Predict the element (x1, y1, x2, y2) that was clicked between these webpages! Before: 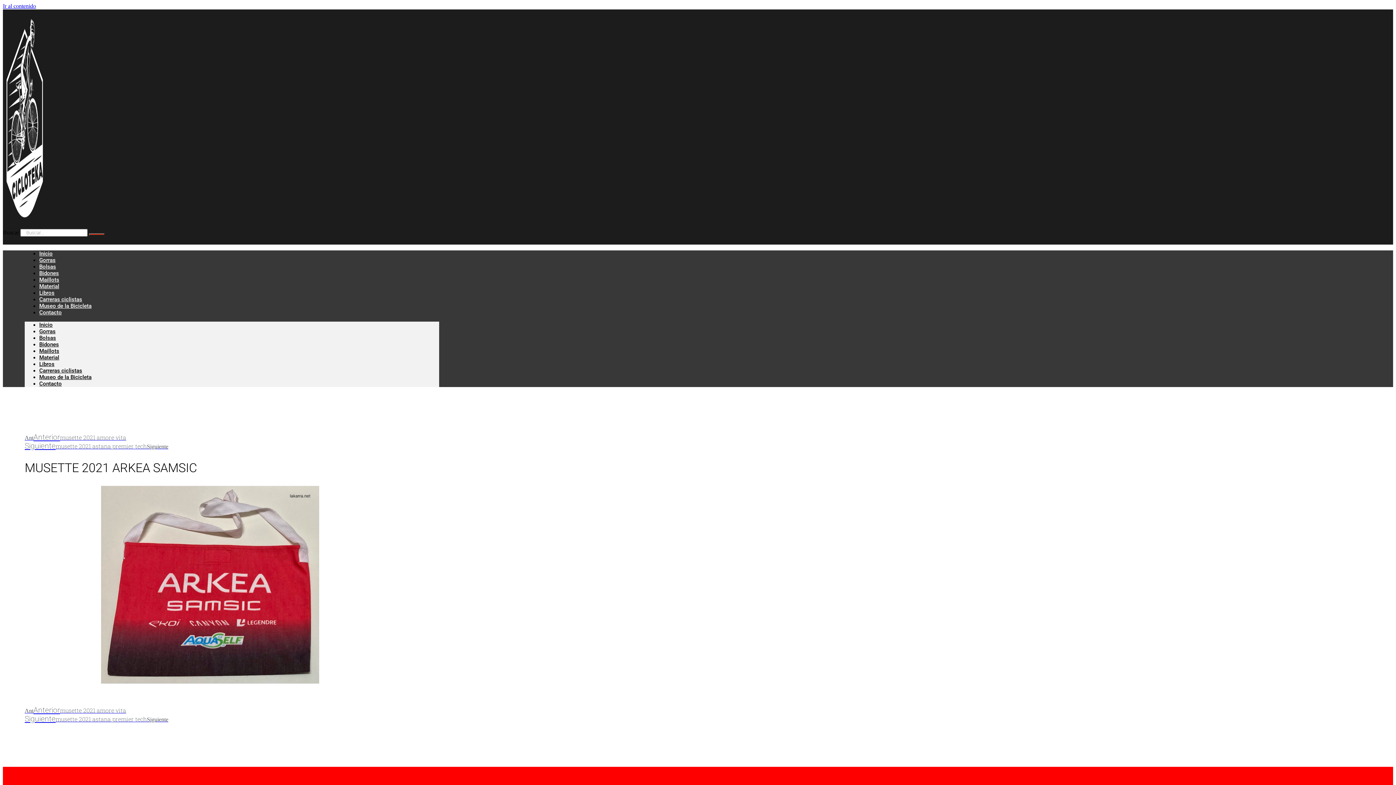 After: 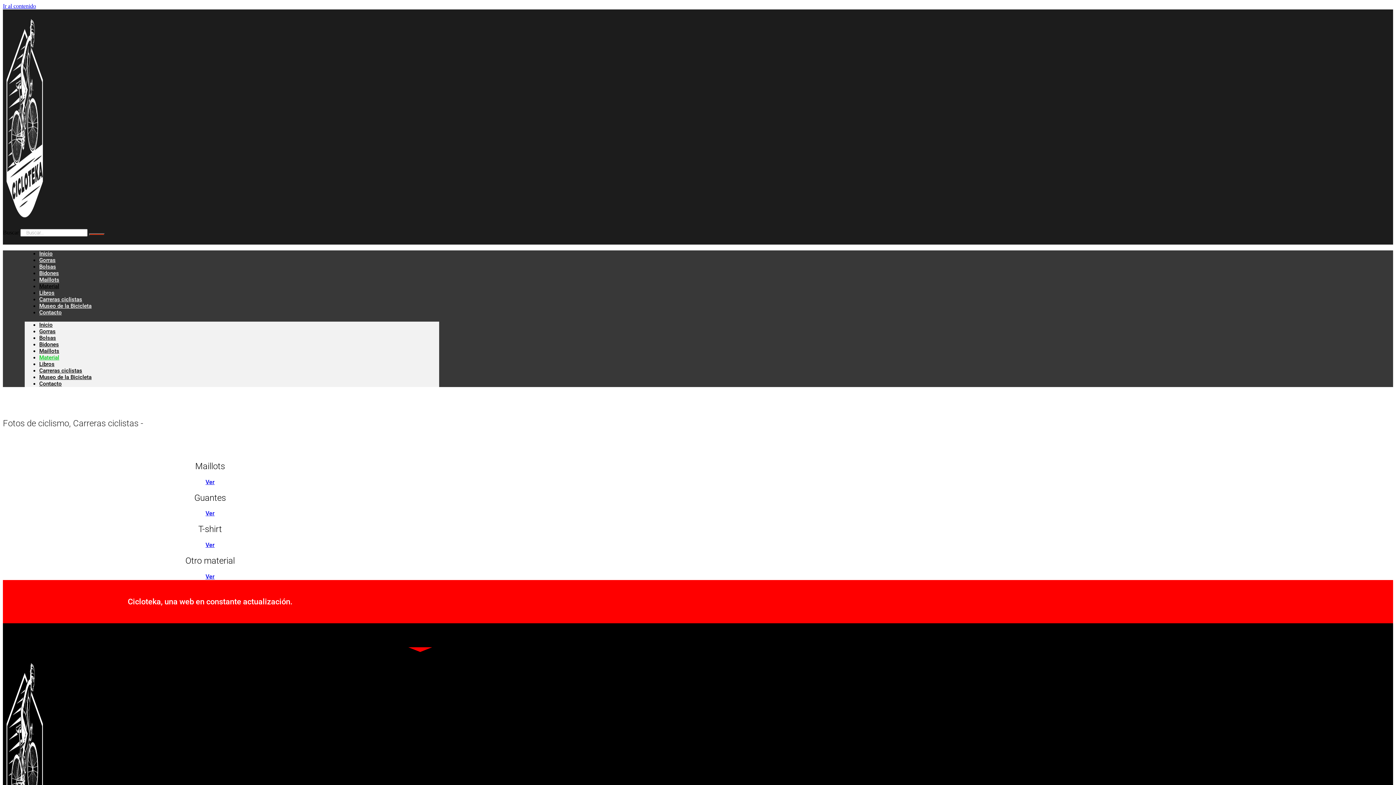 Action: bbox: (39, 354, 59, 361) label: Material